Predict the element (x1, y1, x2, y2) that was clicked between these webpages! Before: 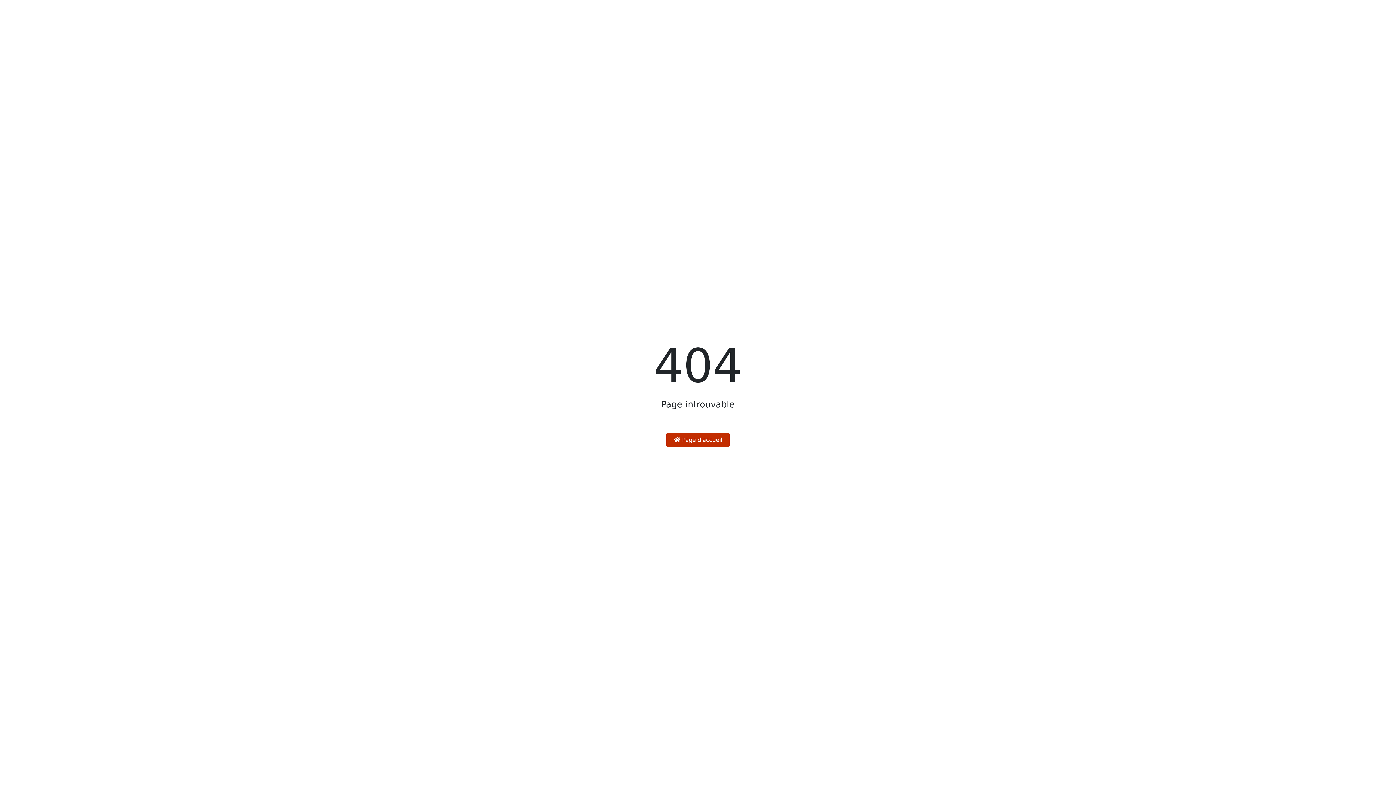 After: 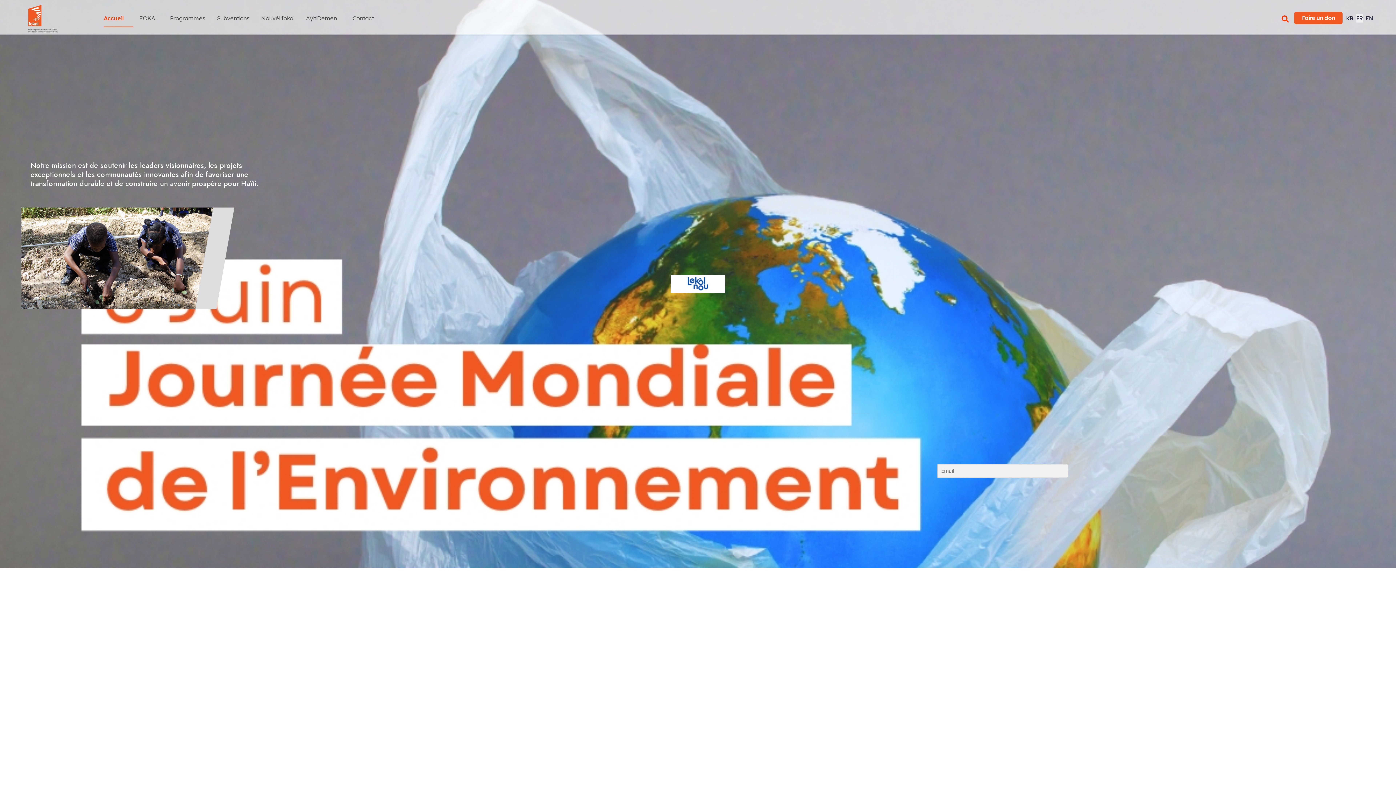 Action: bbox: (666, 433, 729, 447) label:  Page d'accueil